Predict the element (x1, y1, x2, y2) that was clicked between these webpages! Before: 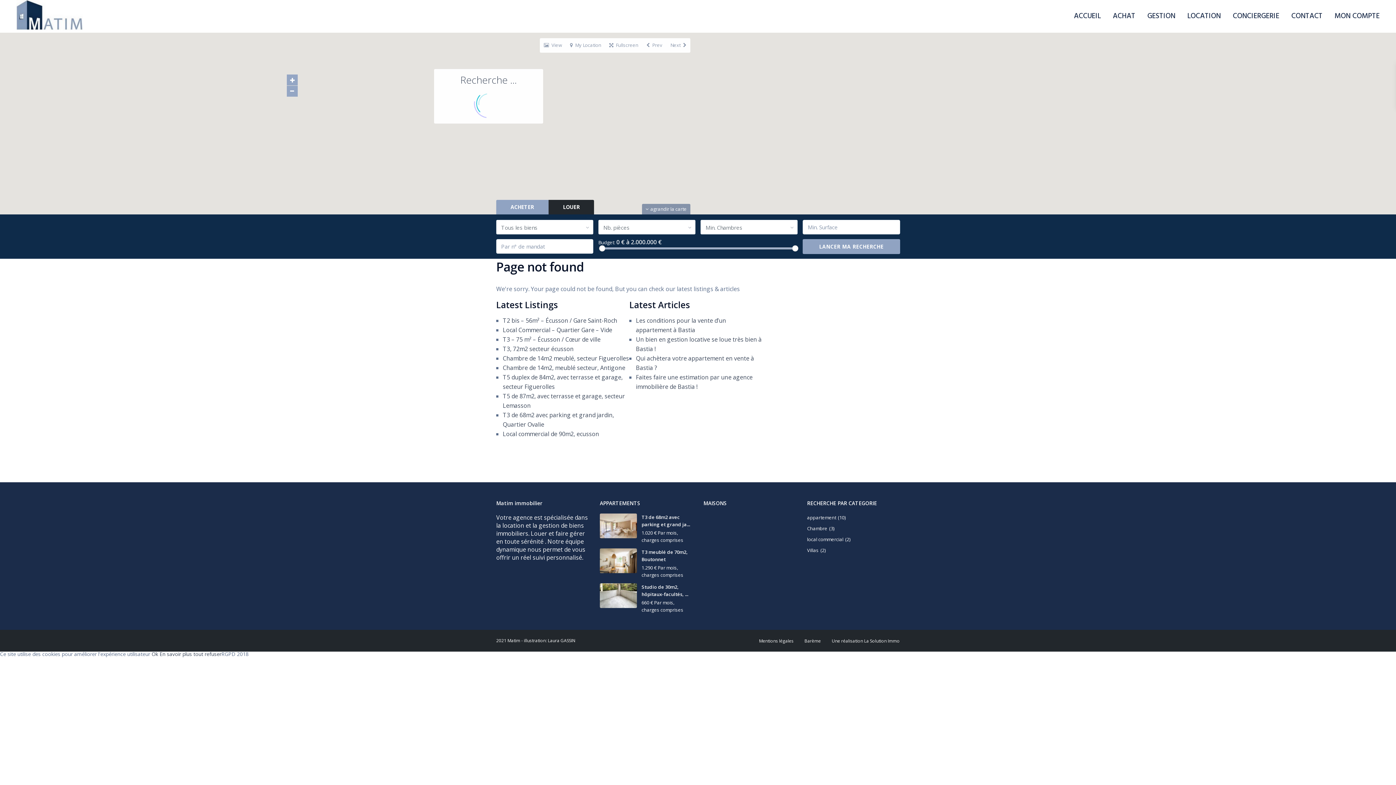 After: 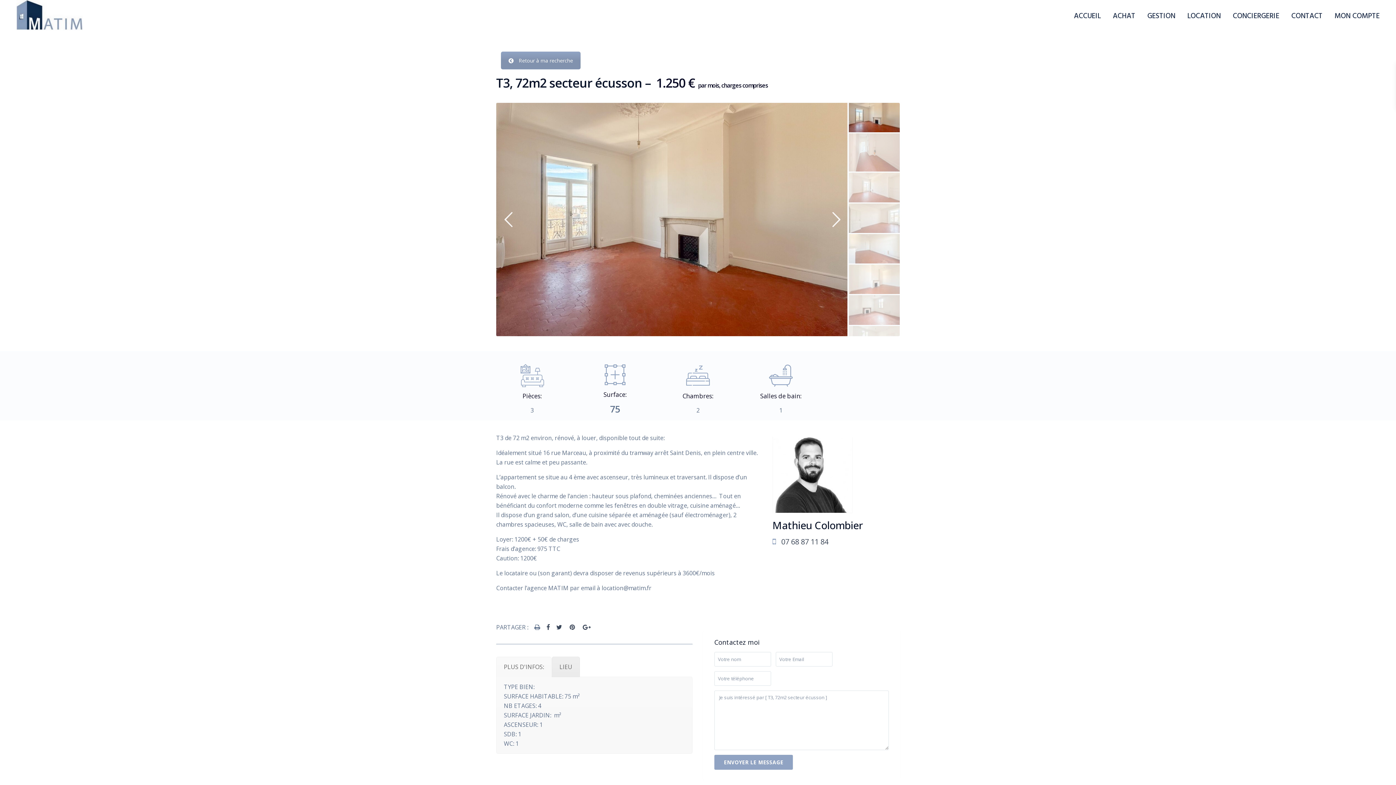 Action: label: T3, 72m2 secteur écusson bbox: (502, 345, 573, 353)